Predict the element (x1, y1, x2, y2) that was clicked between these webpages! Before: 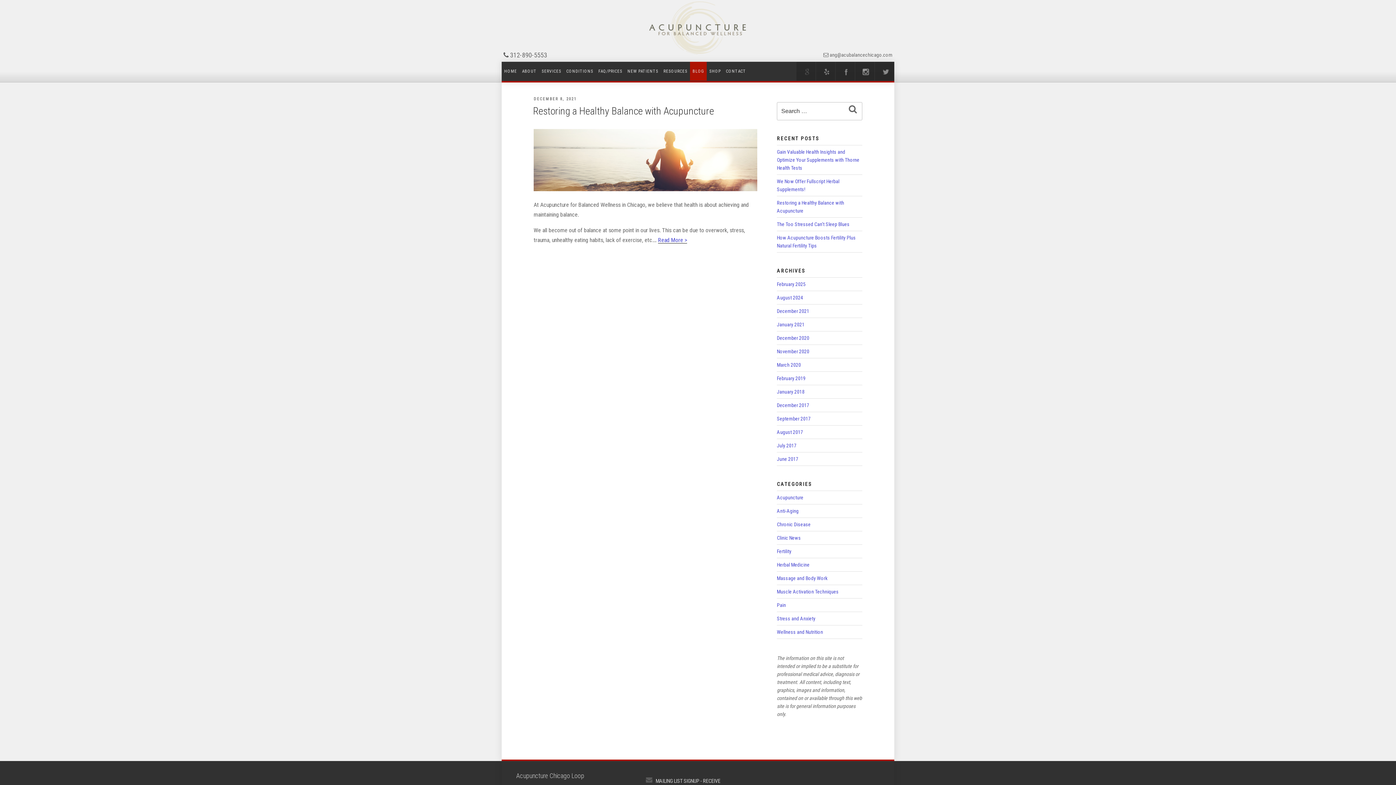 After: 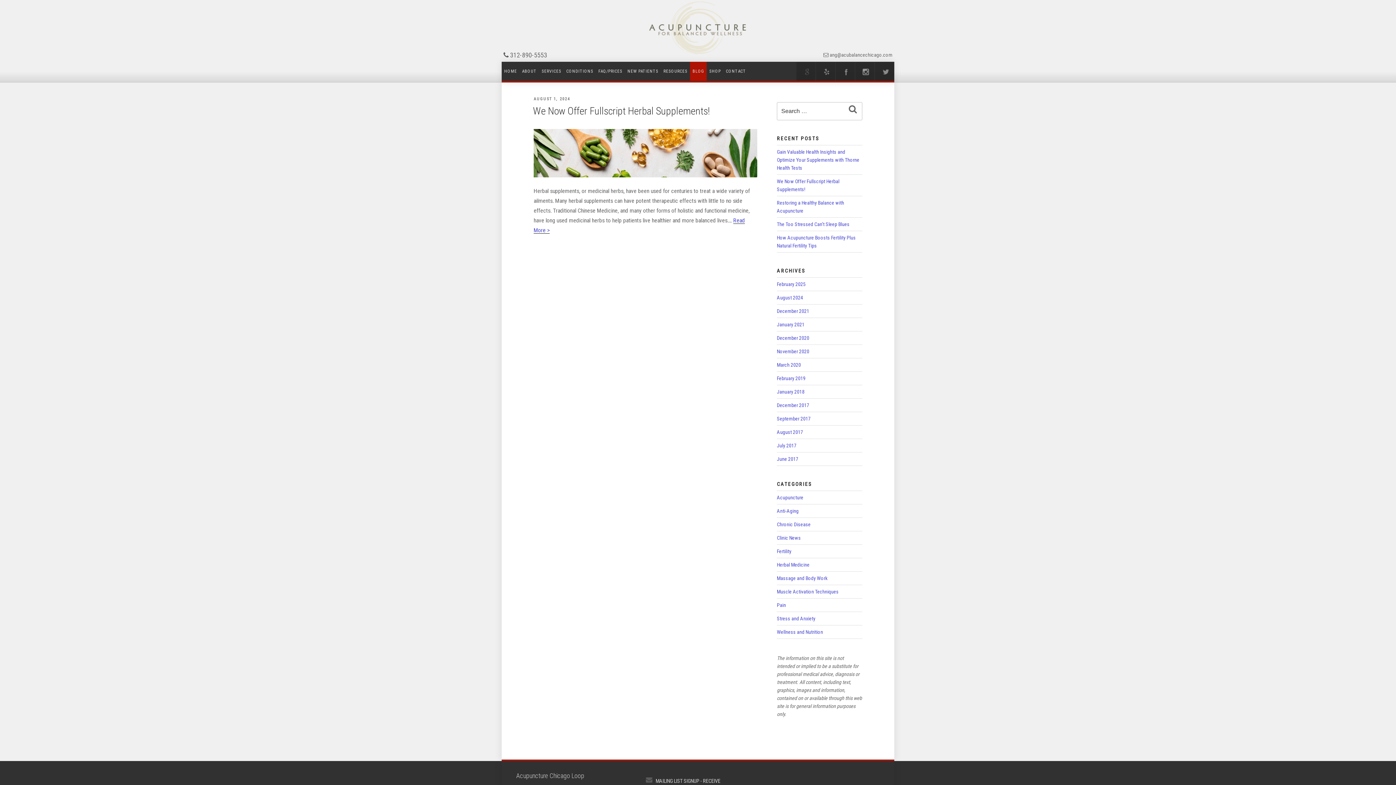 Action: bbox: (777, 295, 803, 300) label: August 2024